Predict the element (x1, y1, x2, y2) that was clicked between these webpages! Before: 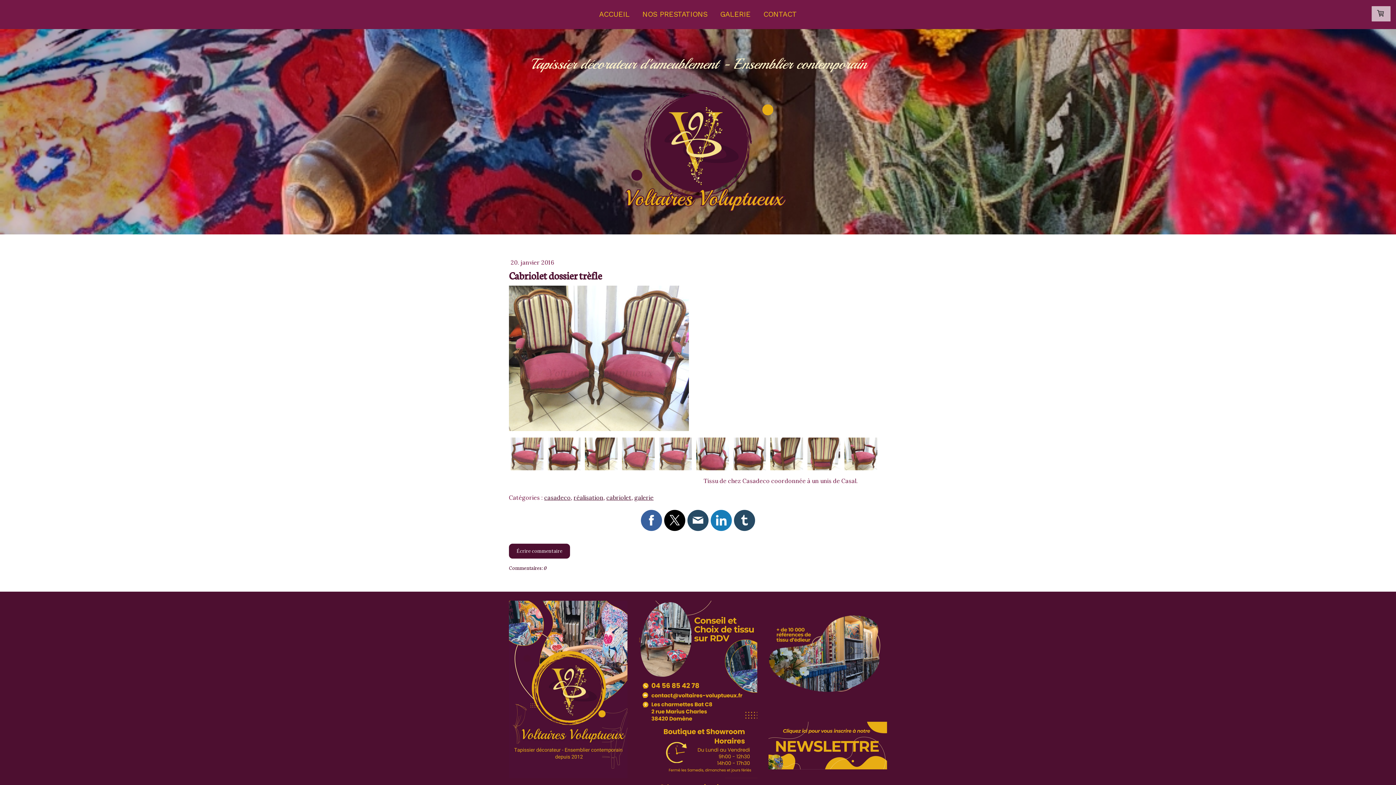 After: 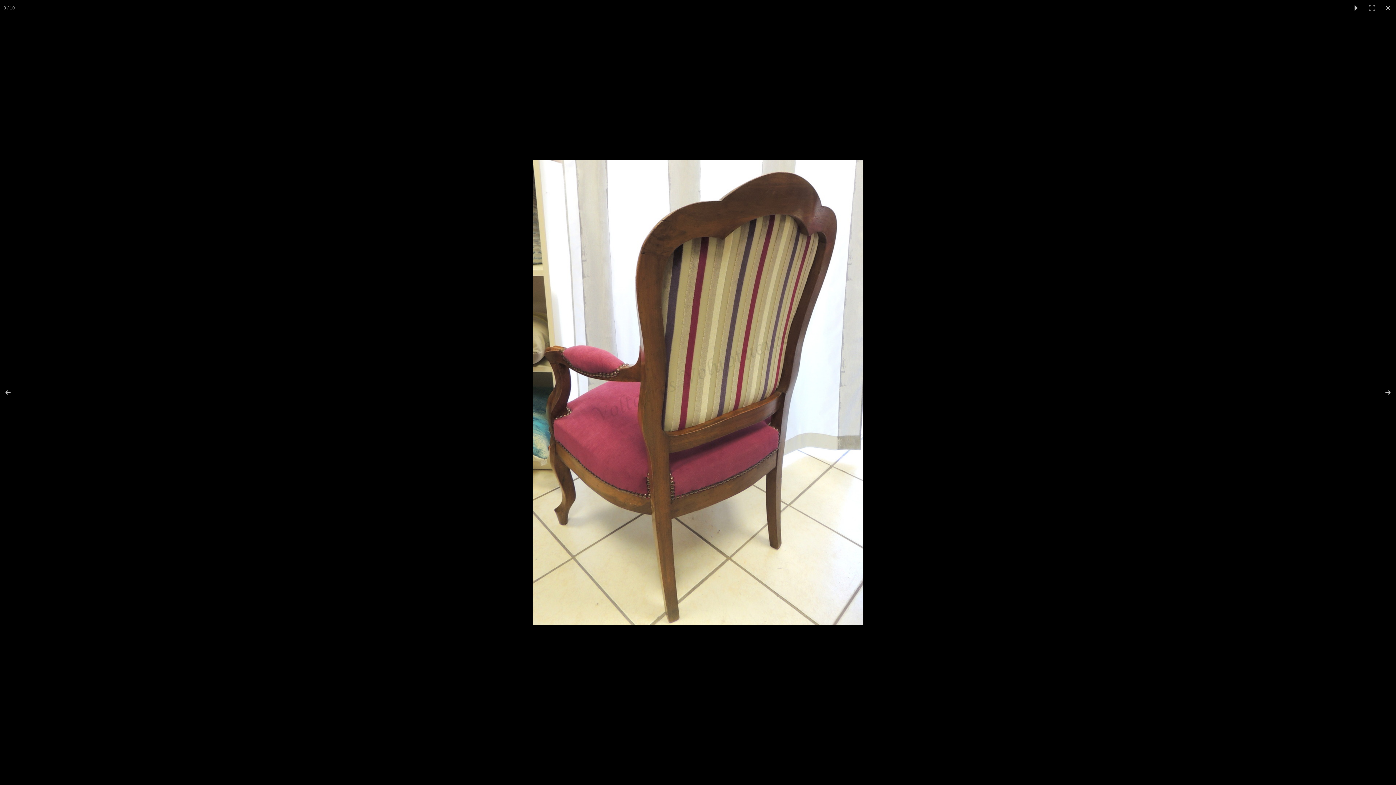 Action: bbox: (583, 435, 619, 472)